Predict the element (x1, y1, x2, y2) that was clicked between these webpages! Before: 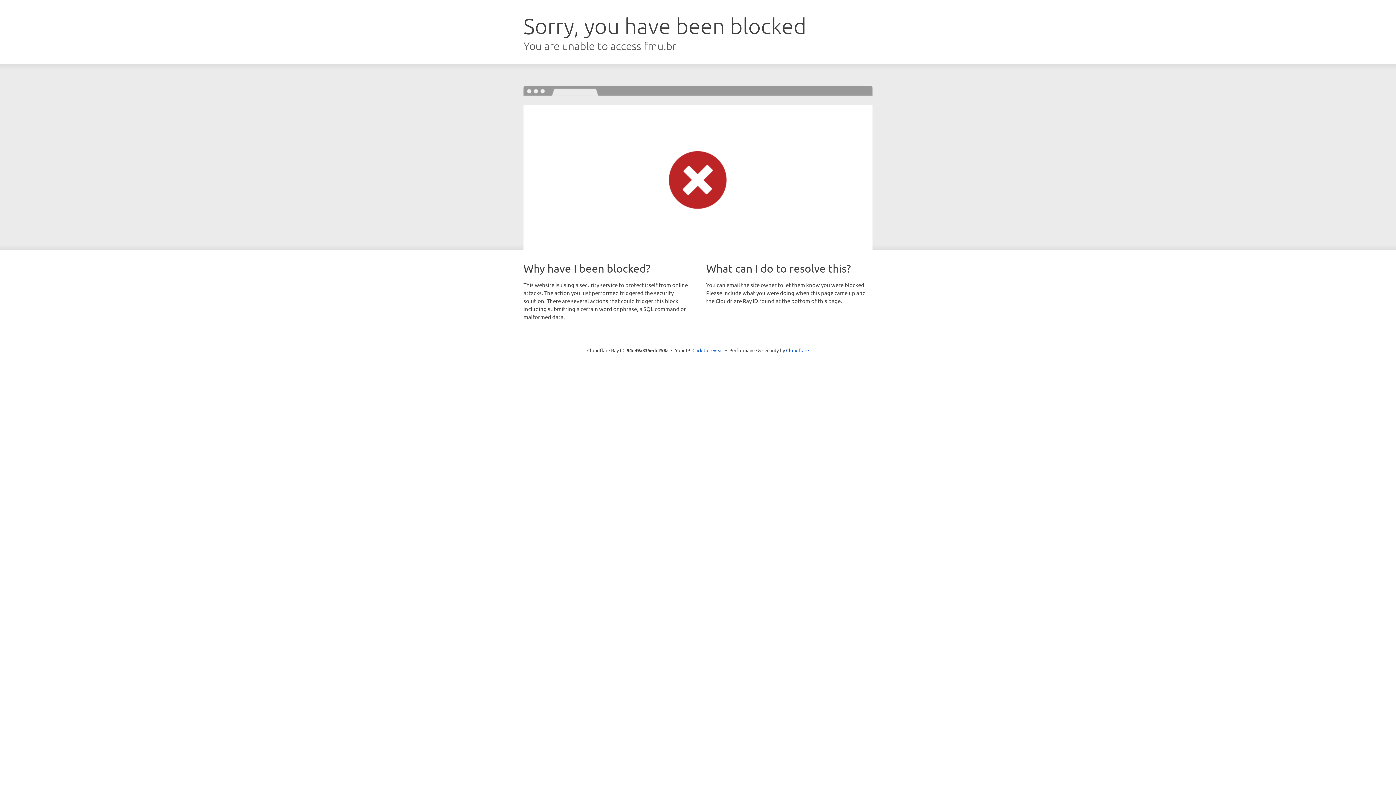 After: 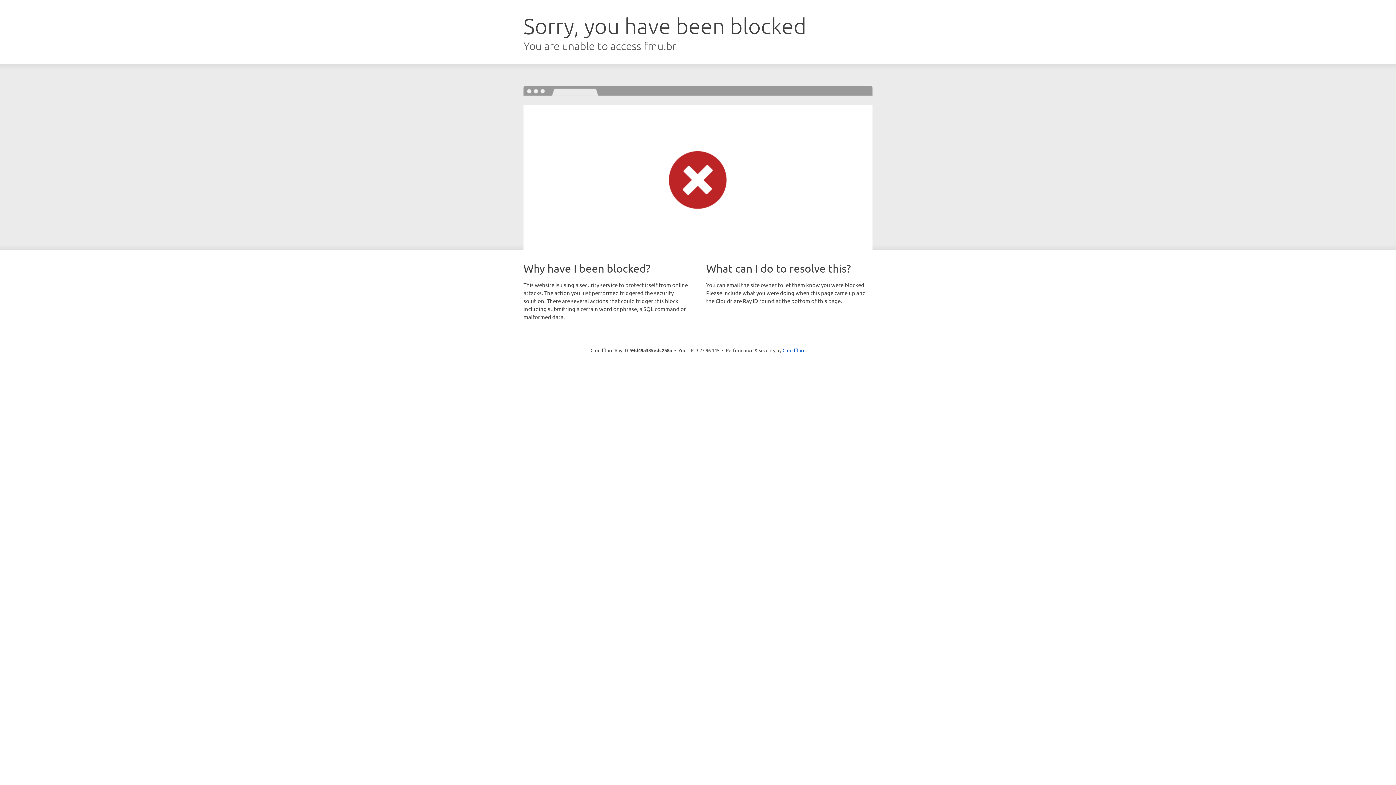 Action: label: Click to reveal bbox: (692, 346, 723, 353)